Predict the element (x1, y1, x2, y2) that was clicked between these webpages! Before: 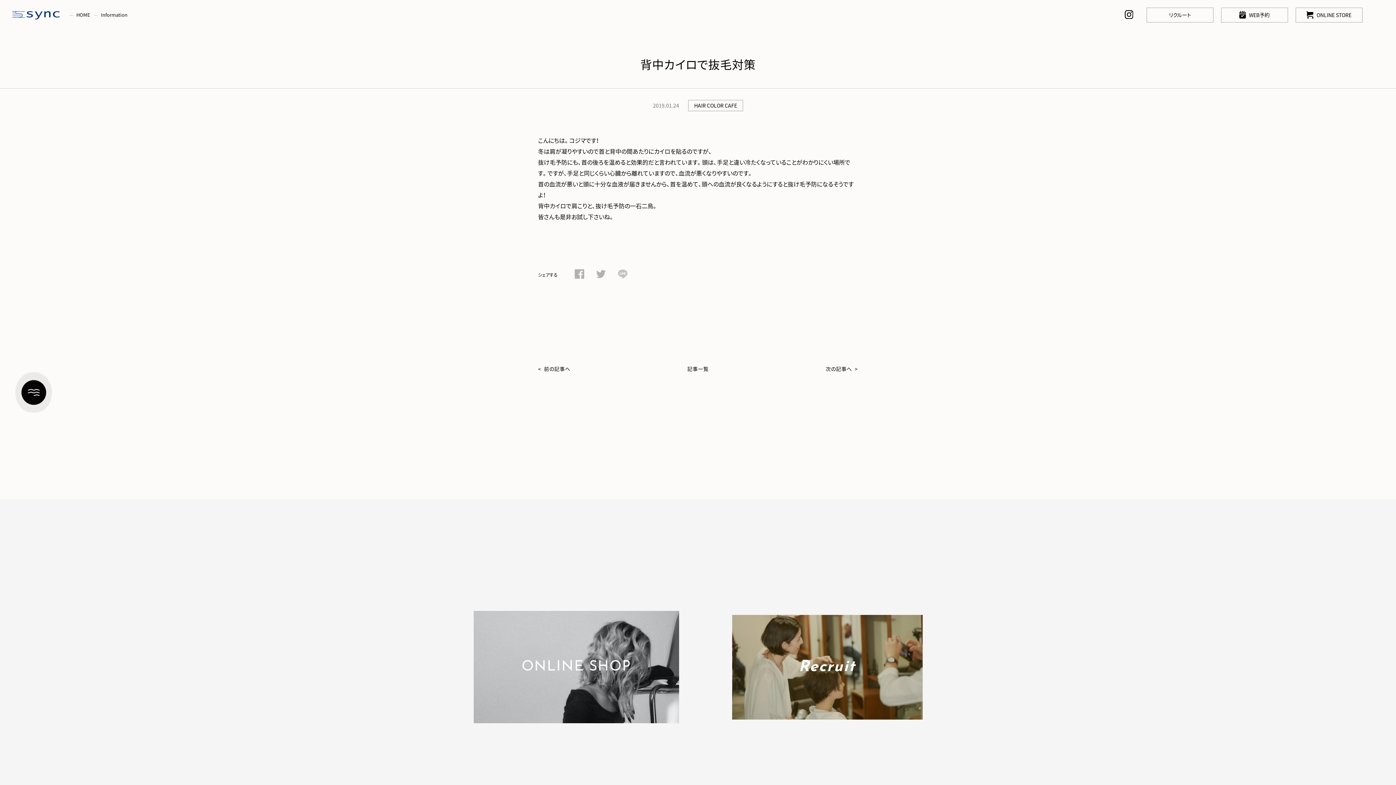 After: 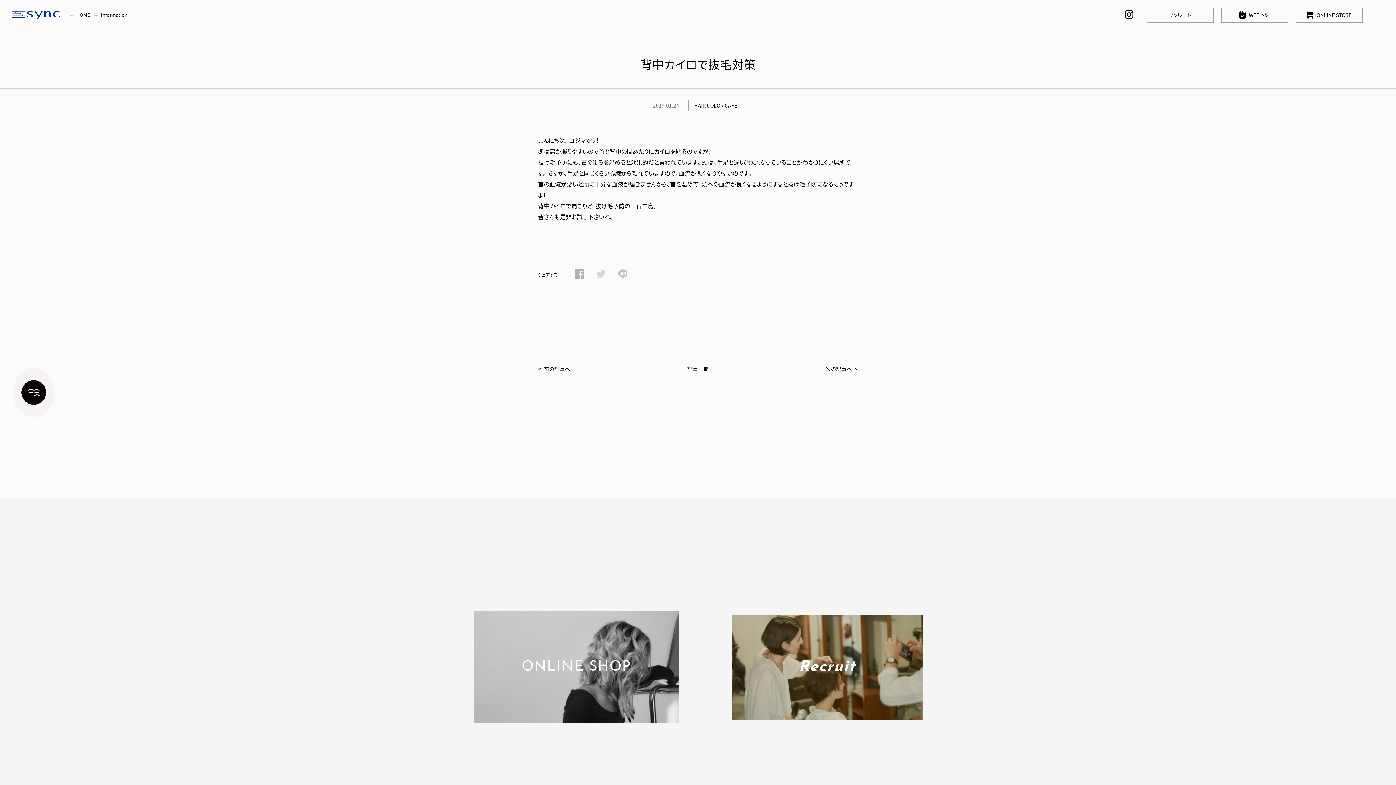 Action: bbox: (595, 270, 607, 280)